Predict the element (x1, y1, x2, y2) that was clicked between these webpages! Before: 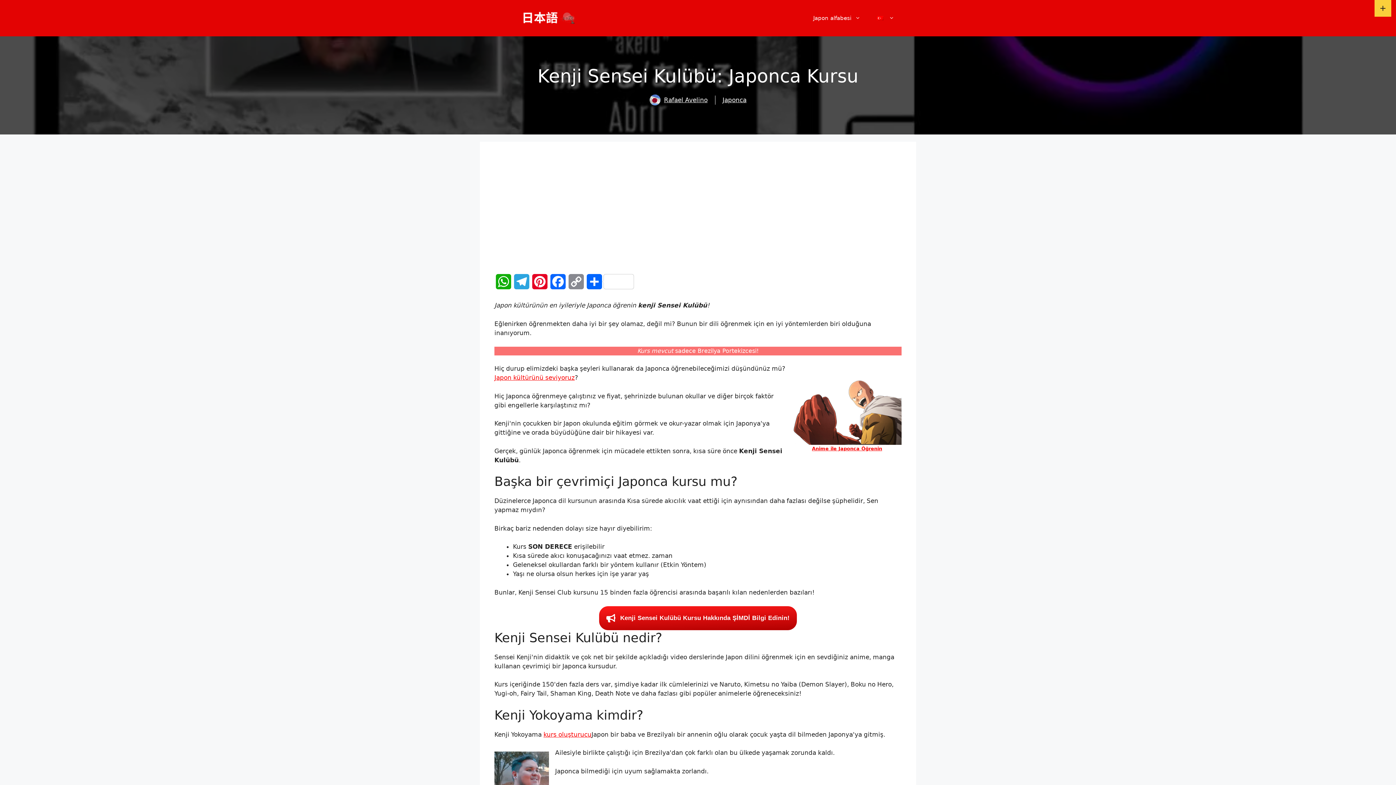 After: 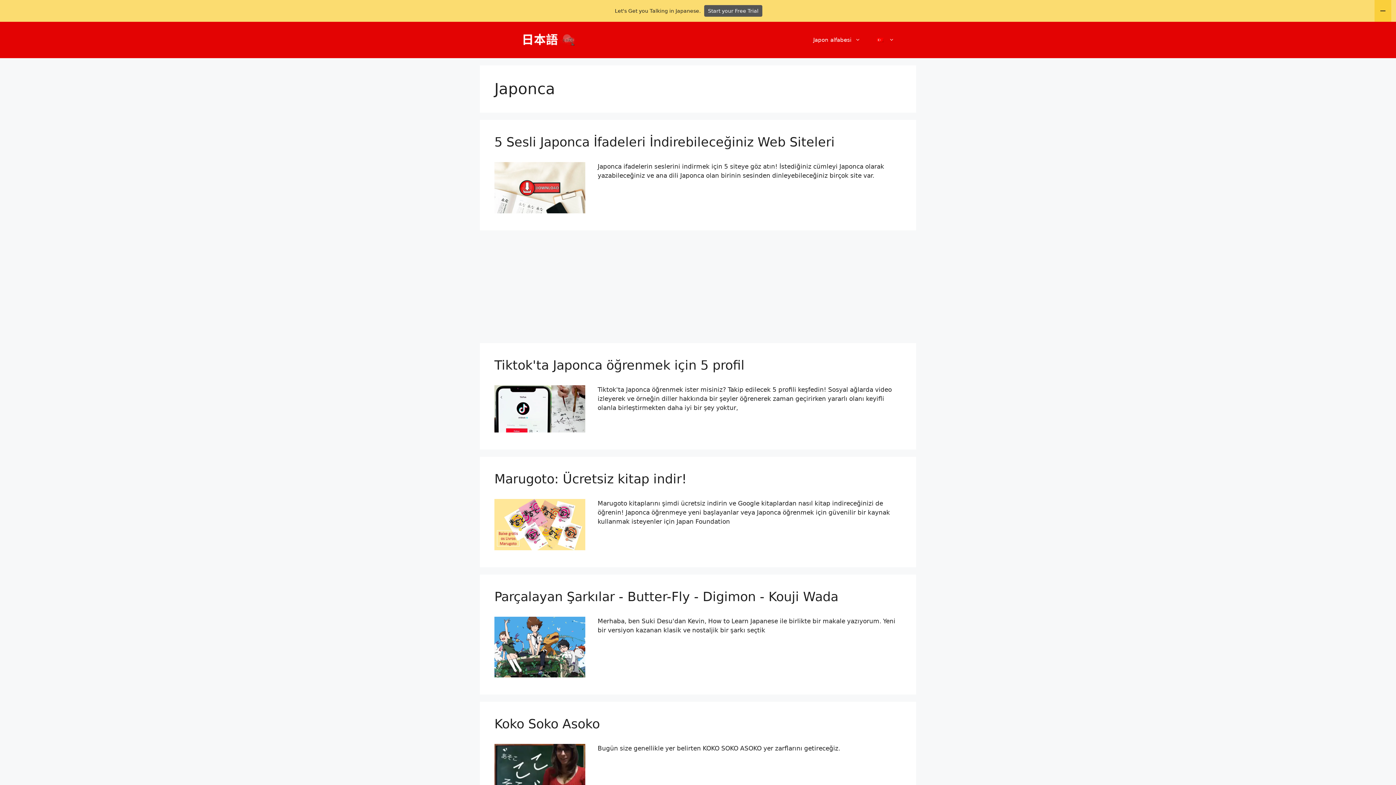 Action: bbox: (722, 165, 746, 172) label: Japonca